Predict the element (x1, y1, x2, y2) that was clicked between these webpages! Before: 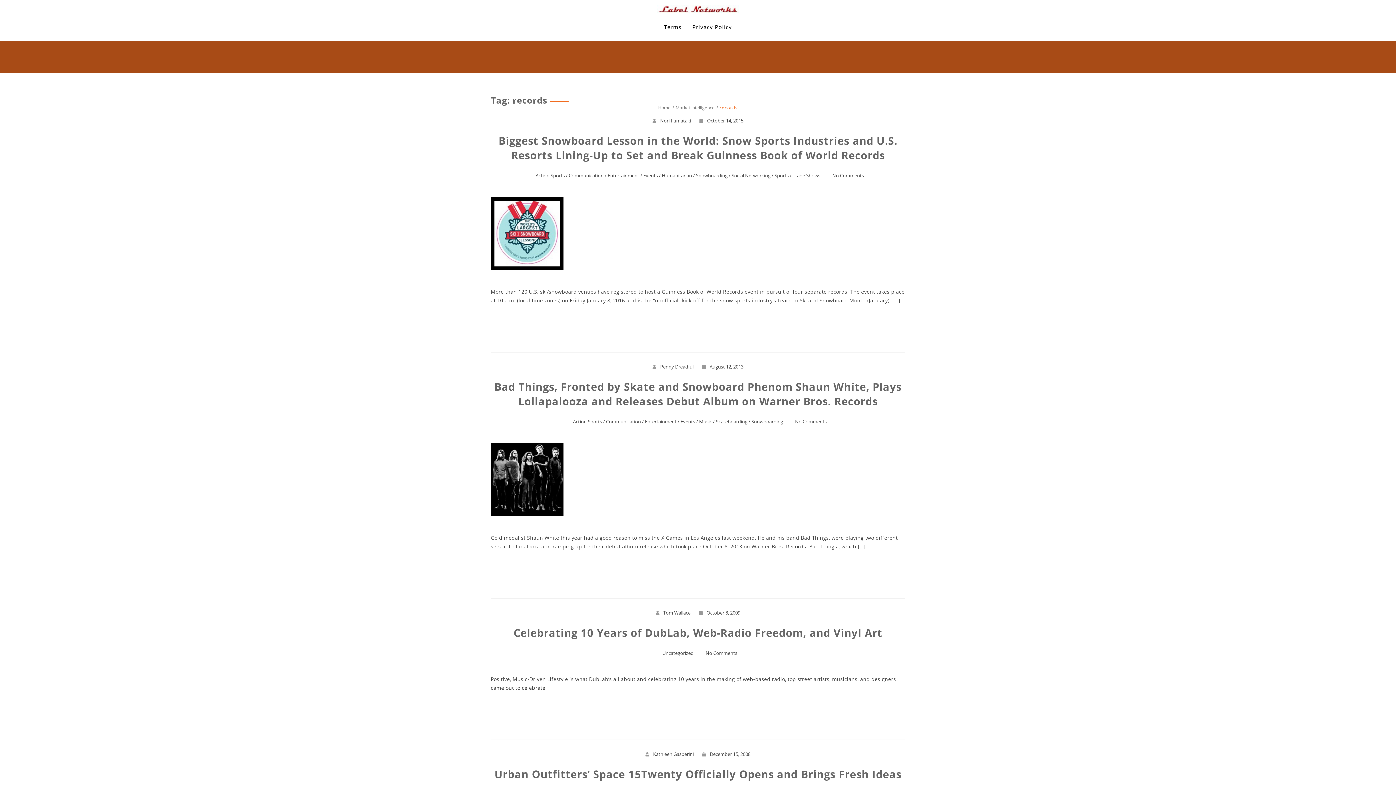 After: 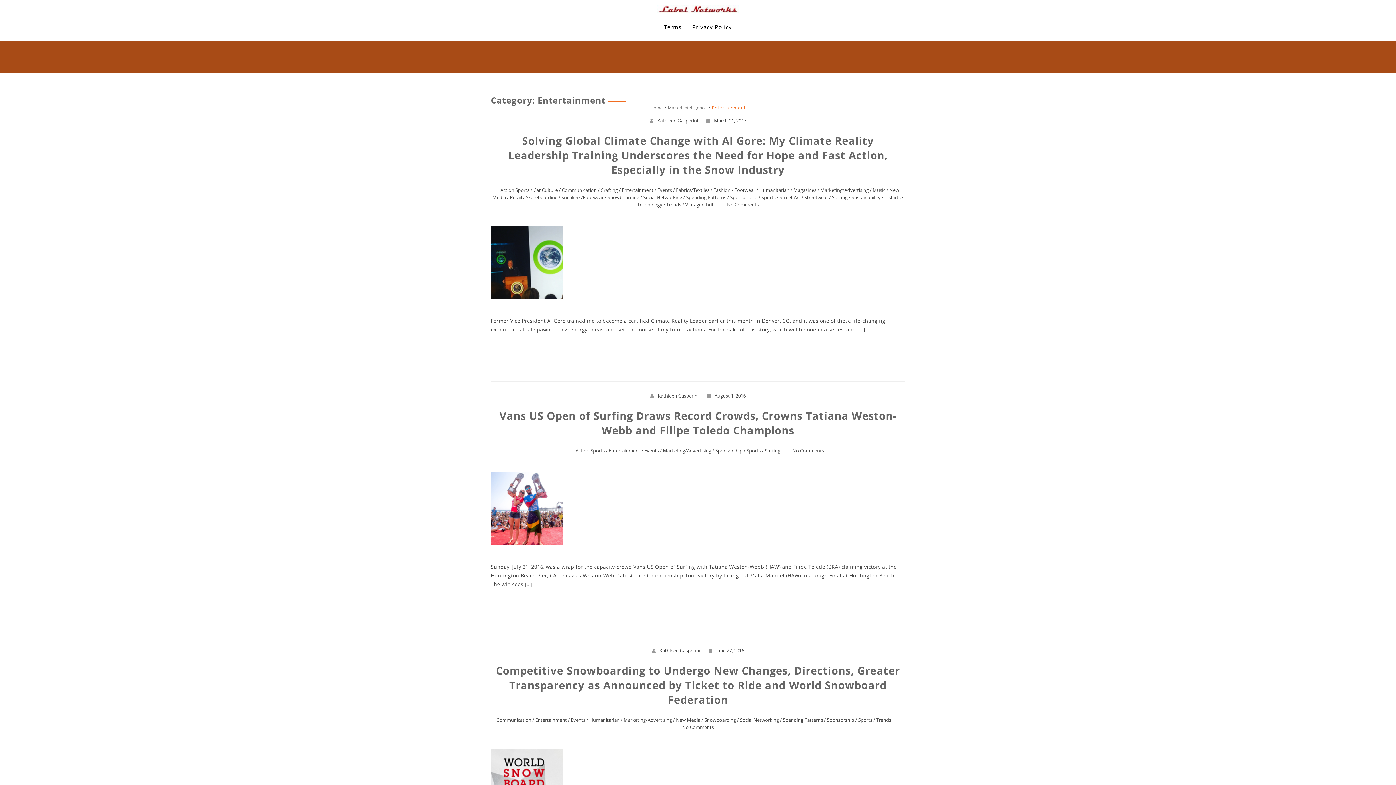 Action: label: Entertainment bbox: (607, 172, 639, 178)